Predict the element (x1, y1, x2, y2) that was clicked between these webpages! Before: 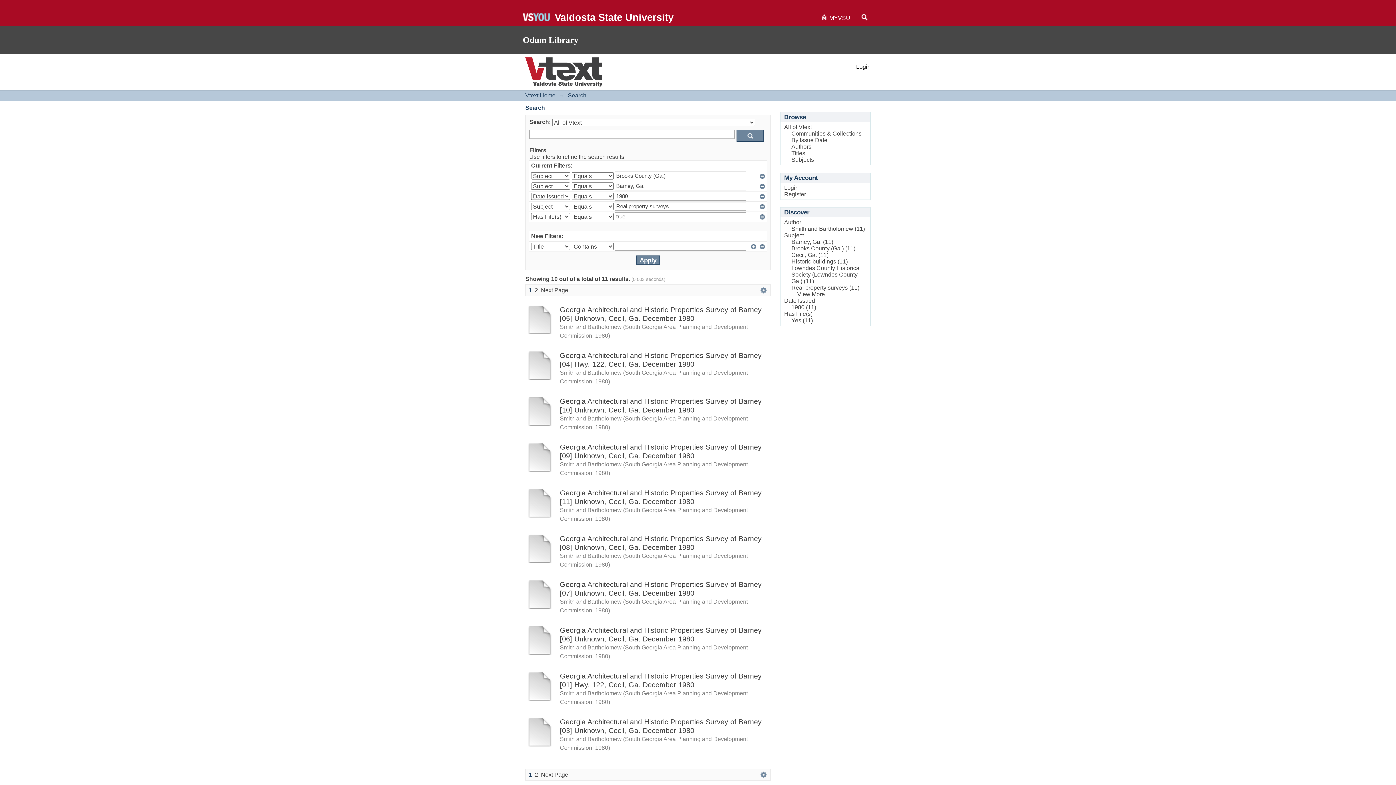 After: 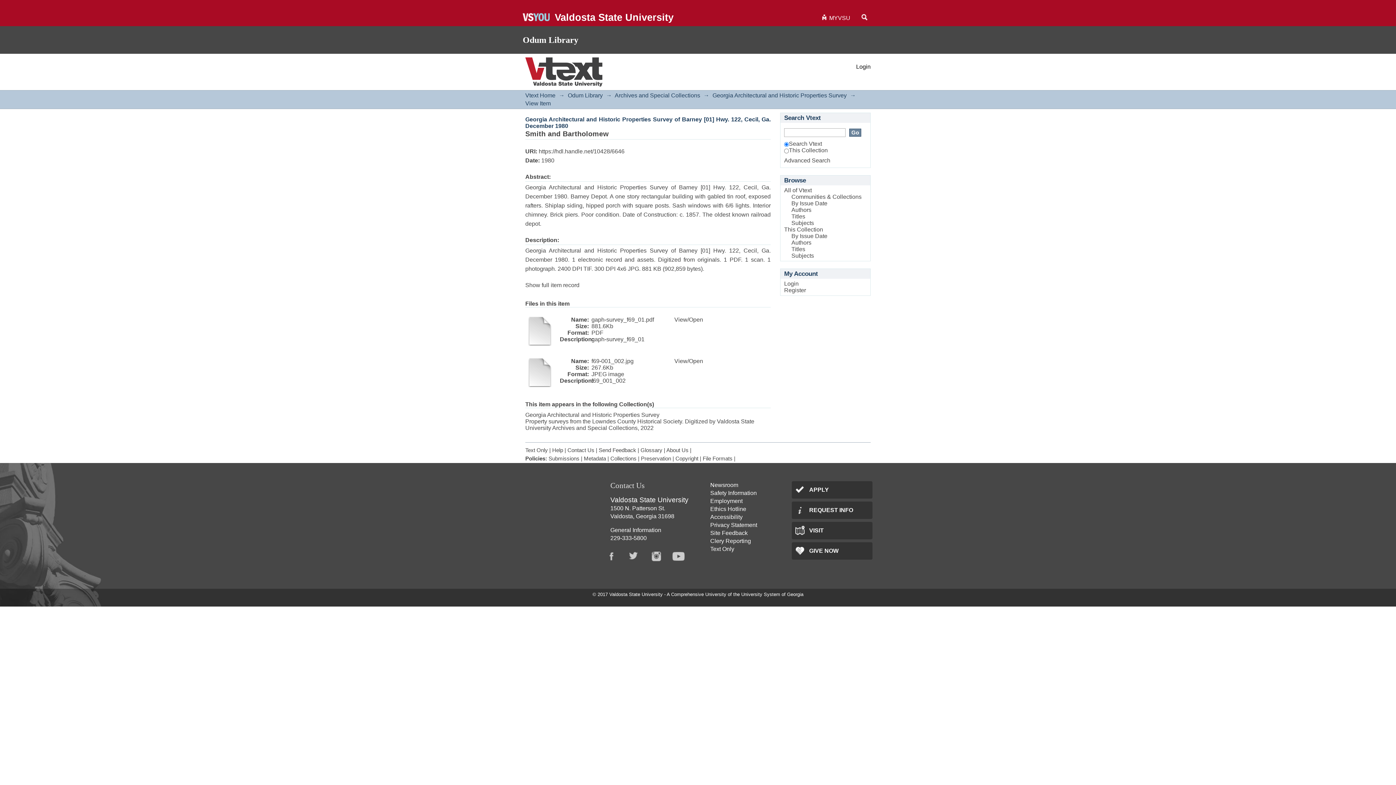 Action: bbox: (525, 696, 554, 702)